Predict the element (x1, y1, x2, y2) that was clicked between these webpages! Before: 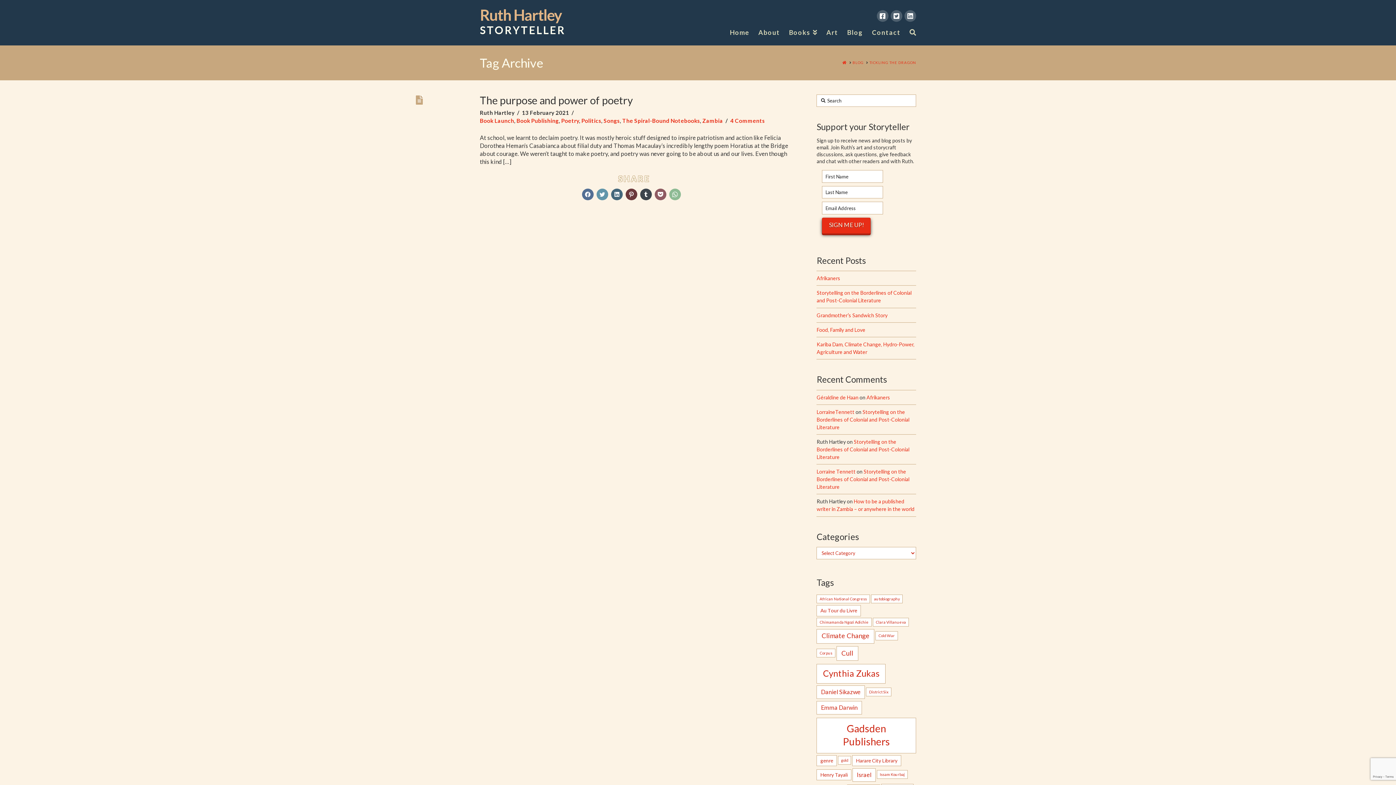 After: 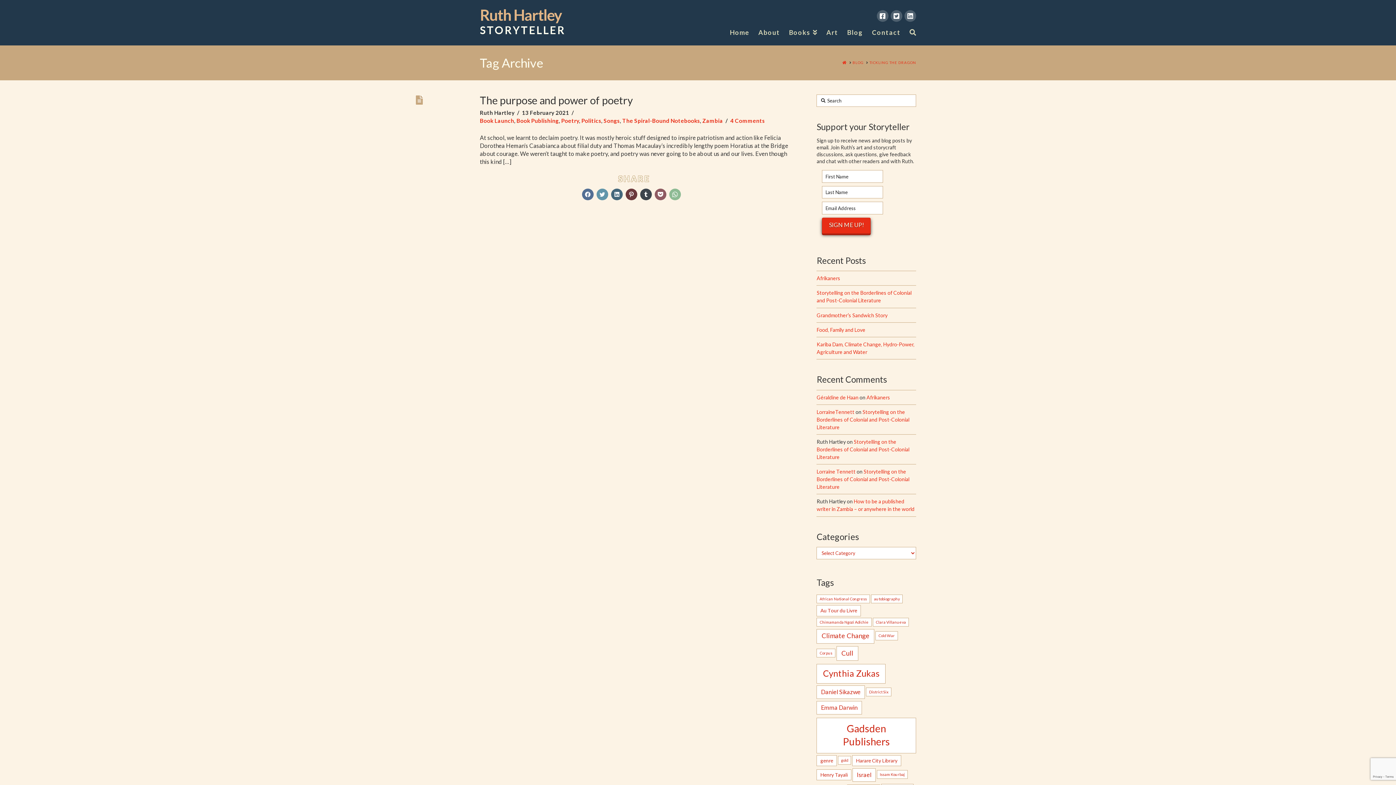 Action: label: TICKLING THE DRAGON bbox: (869, 60, 916, 65)